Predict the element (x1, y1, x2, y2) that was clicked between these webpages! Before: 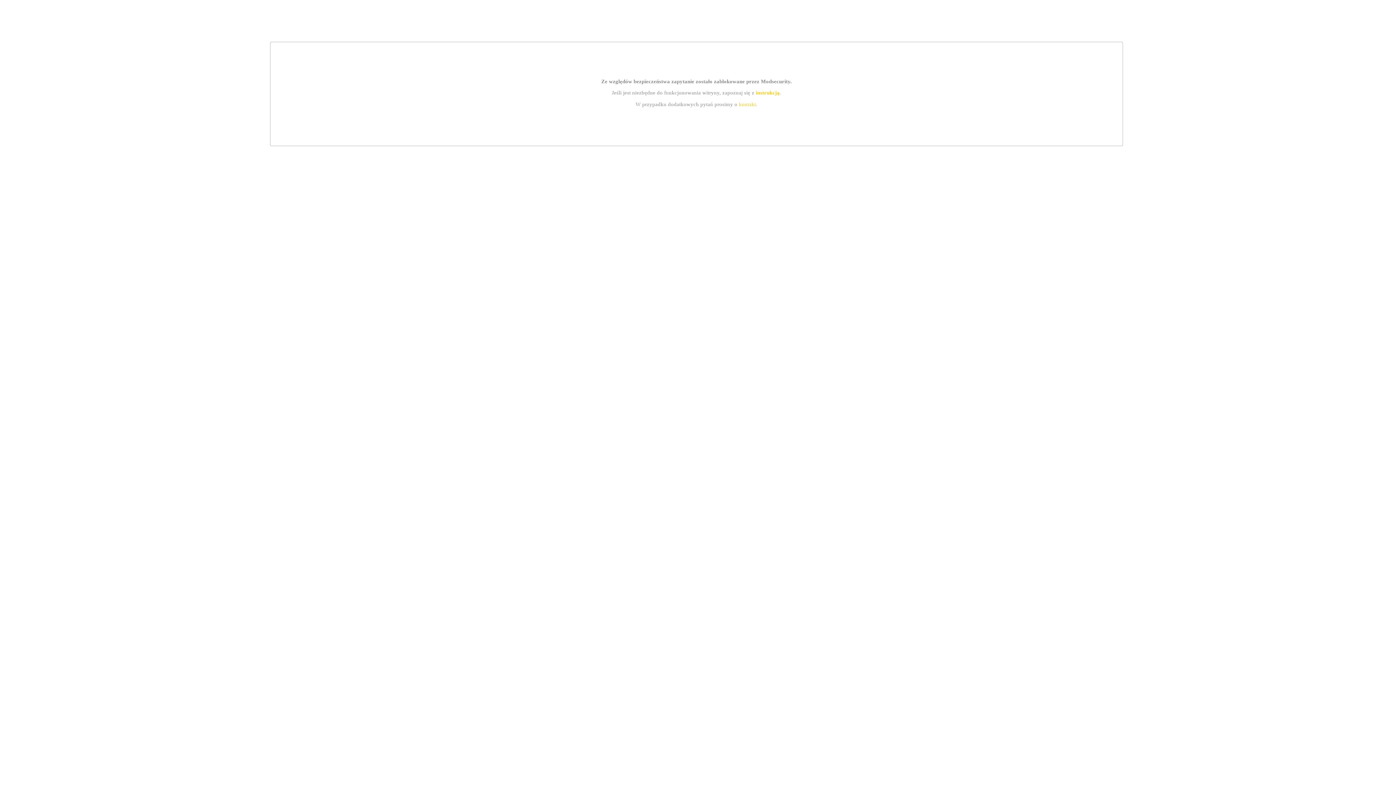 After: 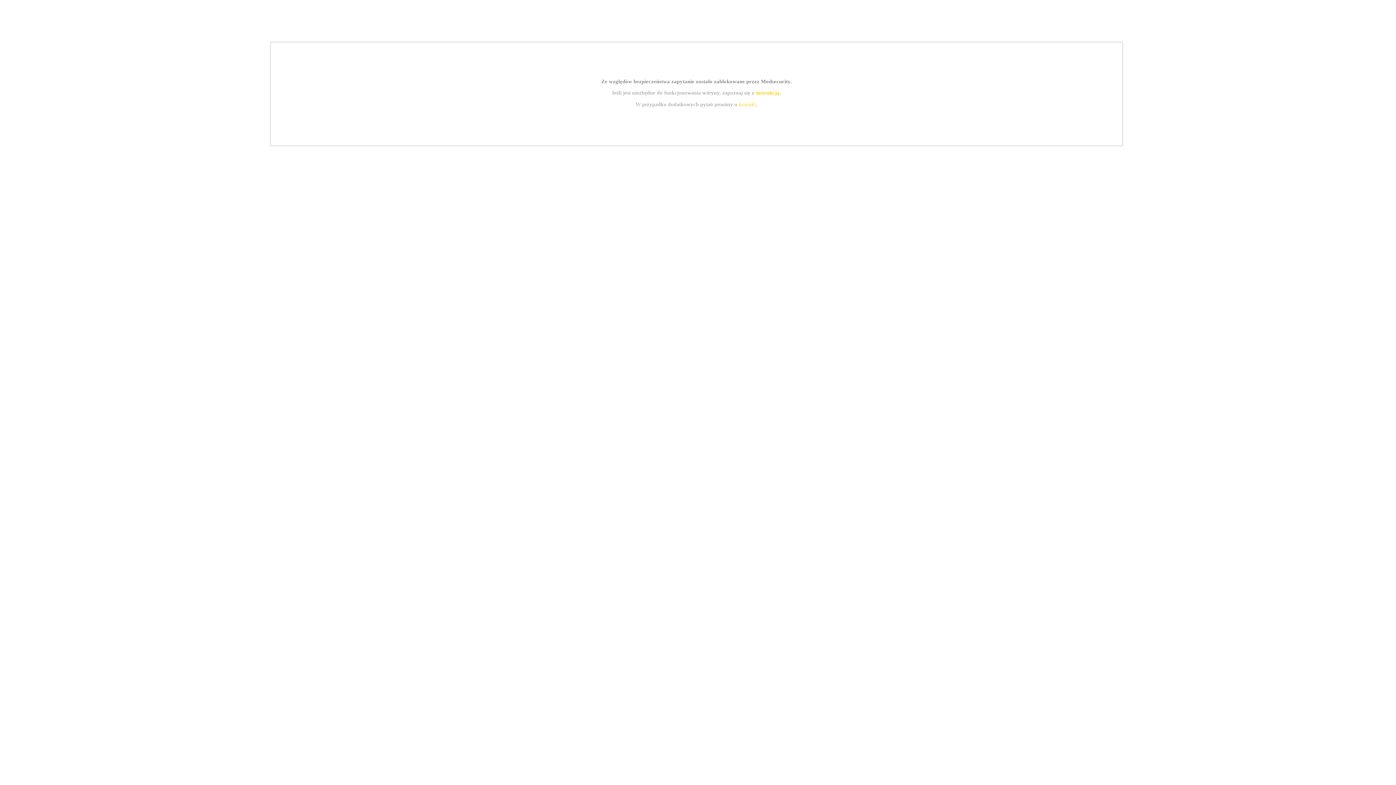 Action: label: kontakt bbox: (739, 101, 756, 107)